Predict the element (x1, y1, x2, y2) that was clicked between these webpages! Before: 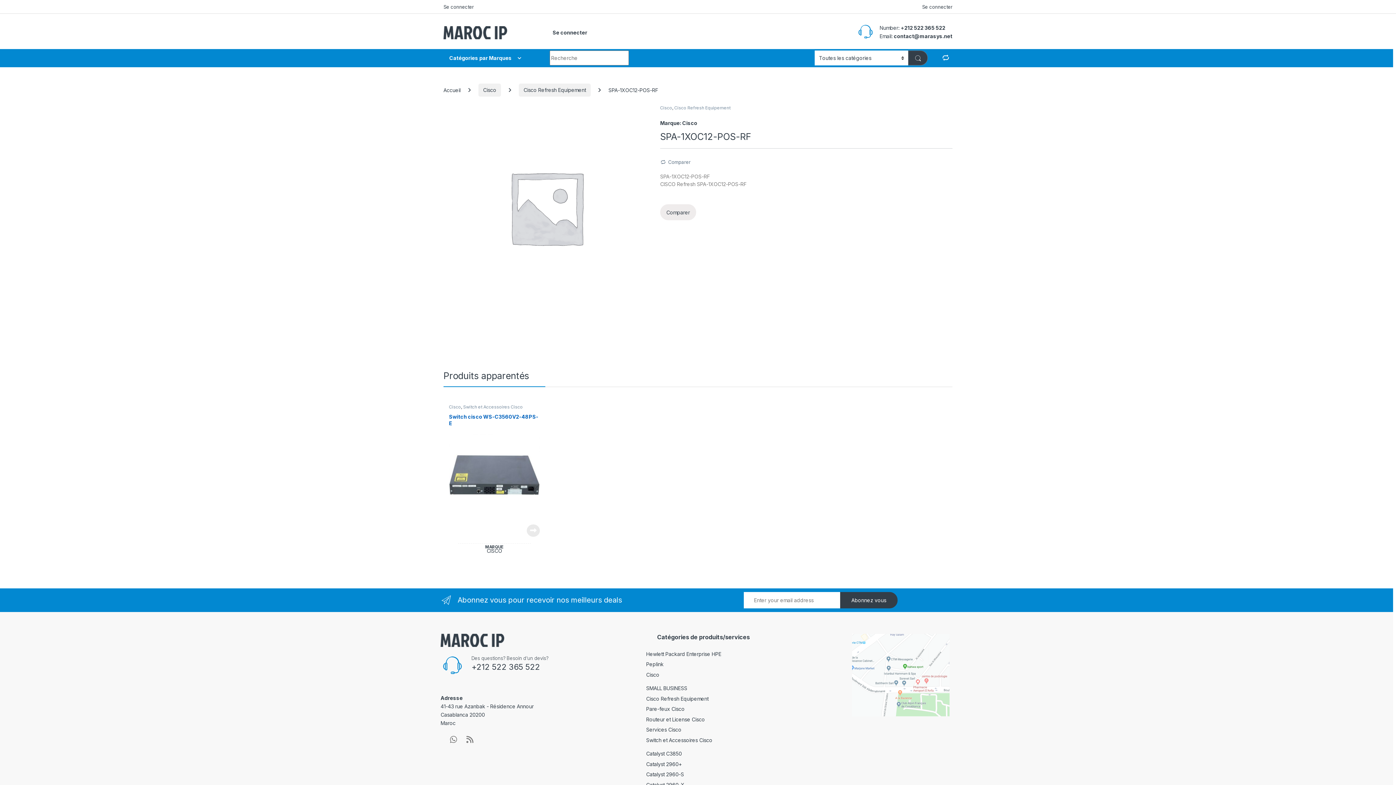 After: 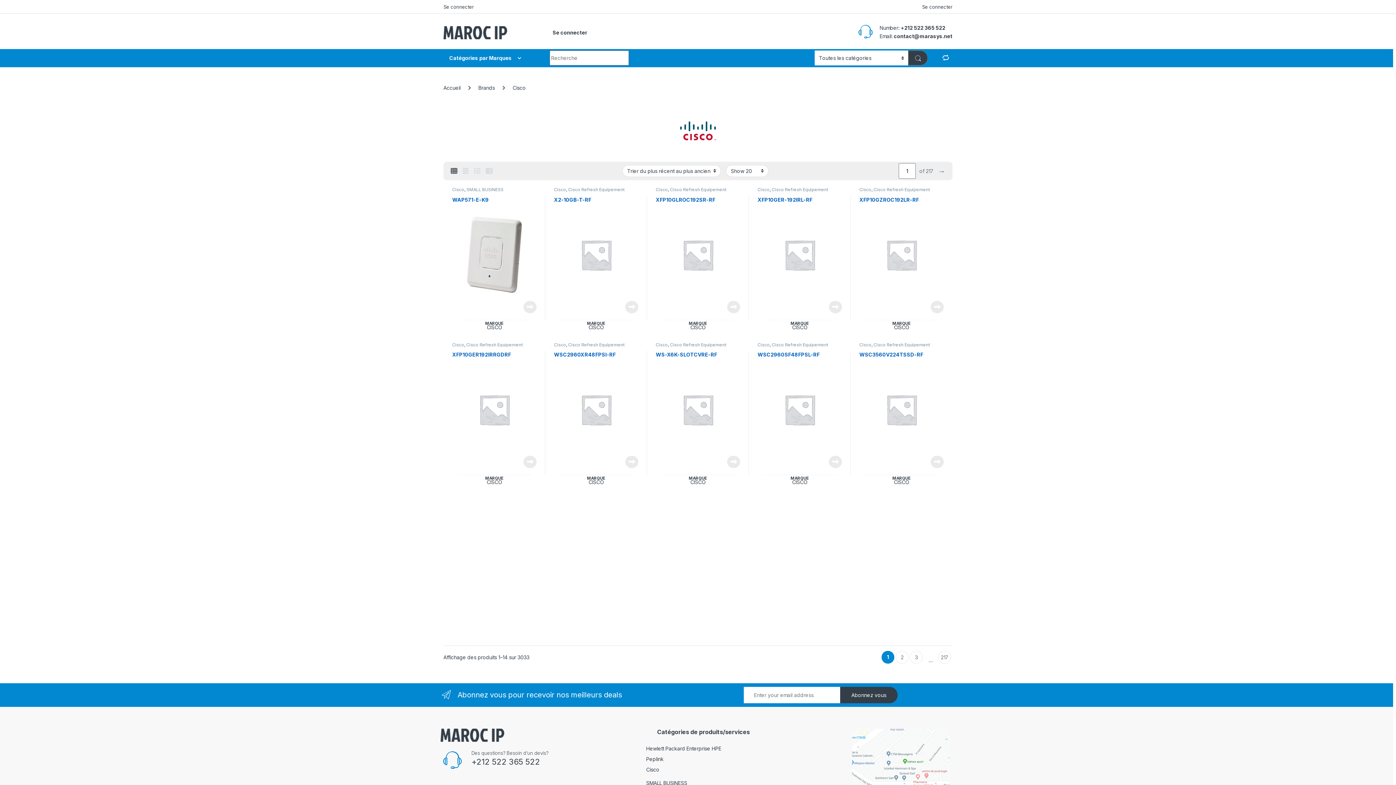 Action: label: CISCO bbox: (856, 548, 947, 554)